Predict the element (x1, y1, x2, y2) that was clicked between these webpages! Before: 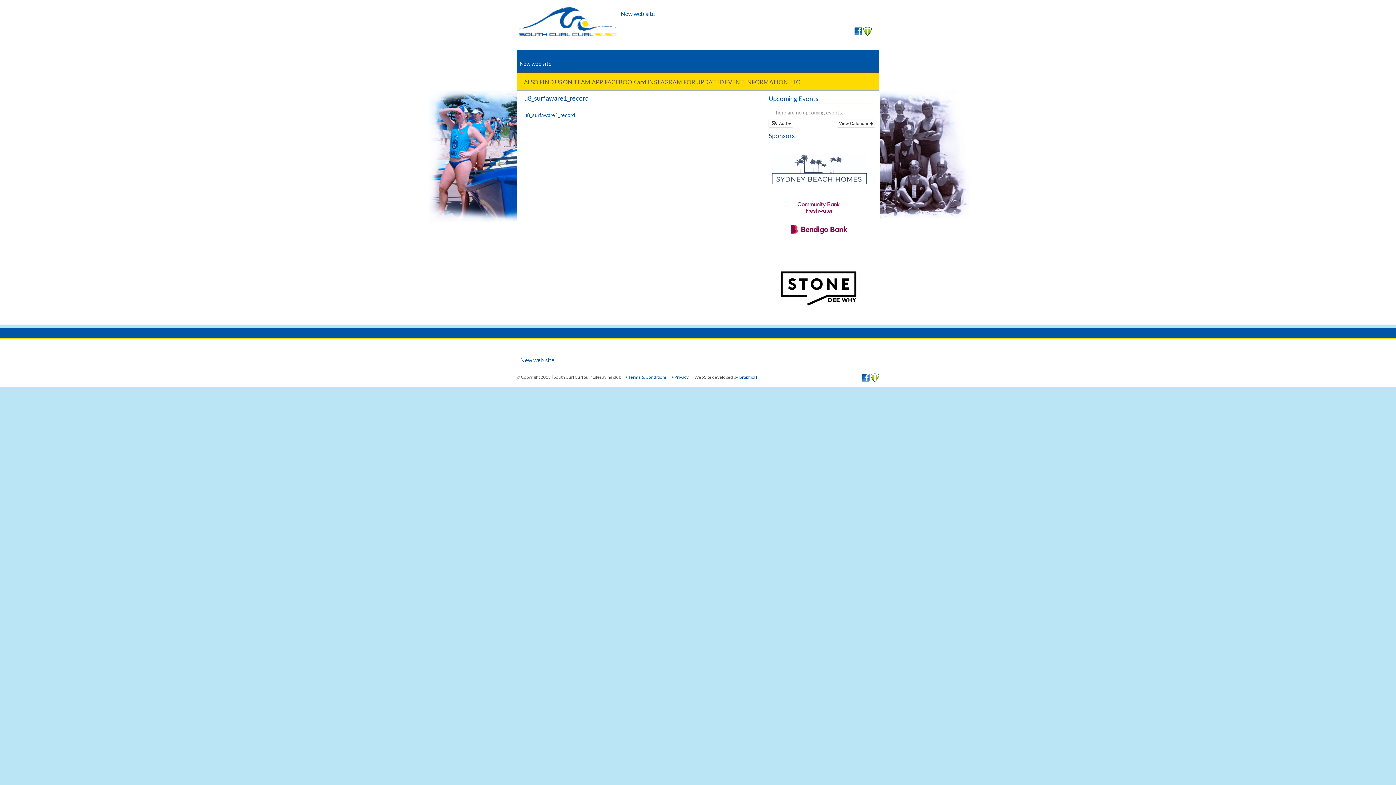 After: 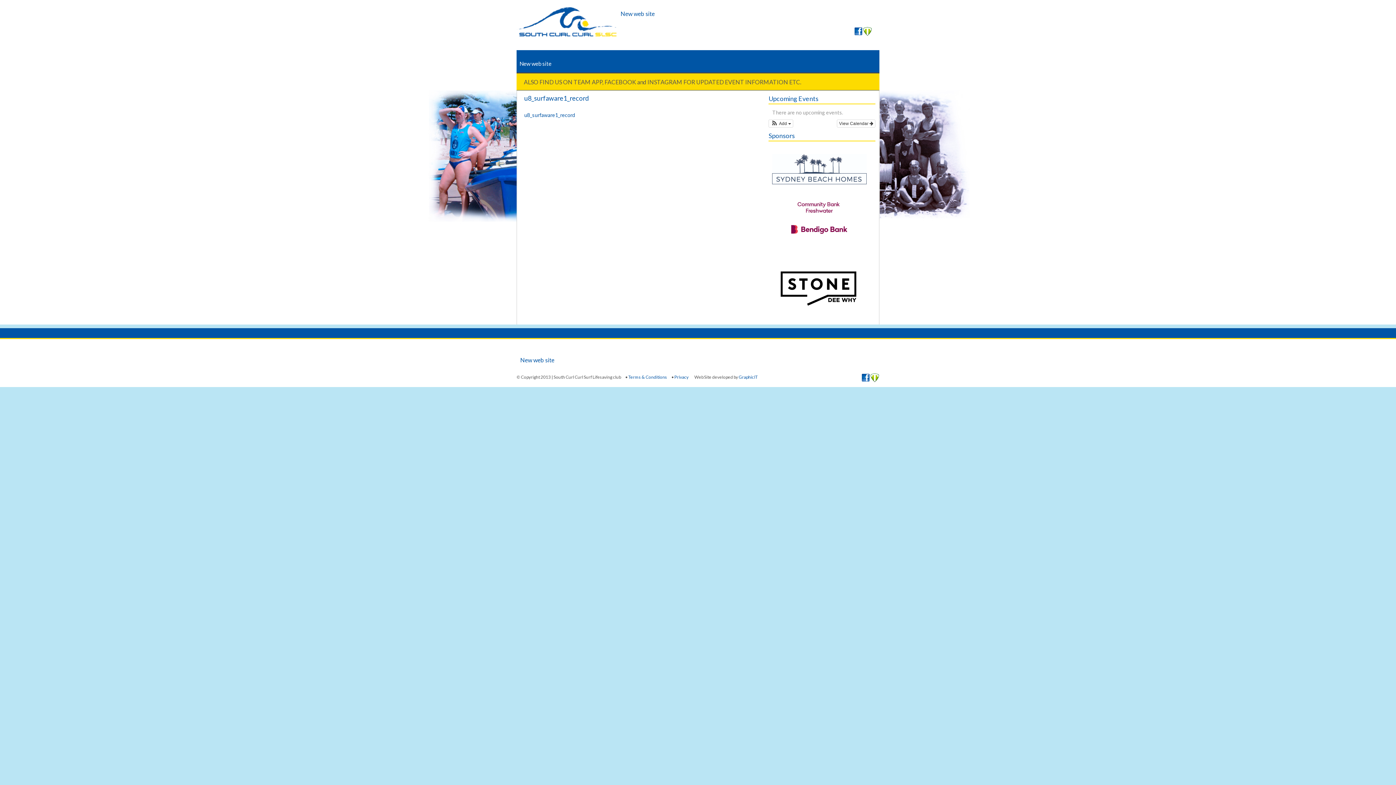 Action: bbox: (0, 328, 1396, 339)